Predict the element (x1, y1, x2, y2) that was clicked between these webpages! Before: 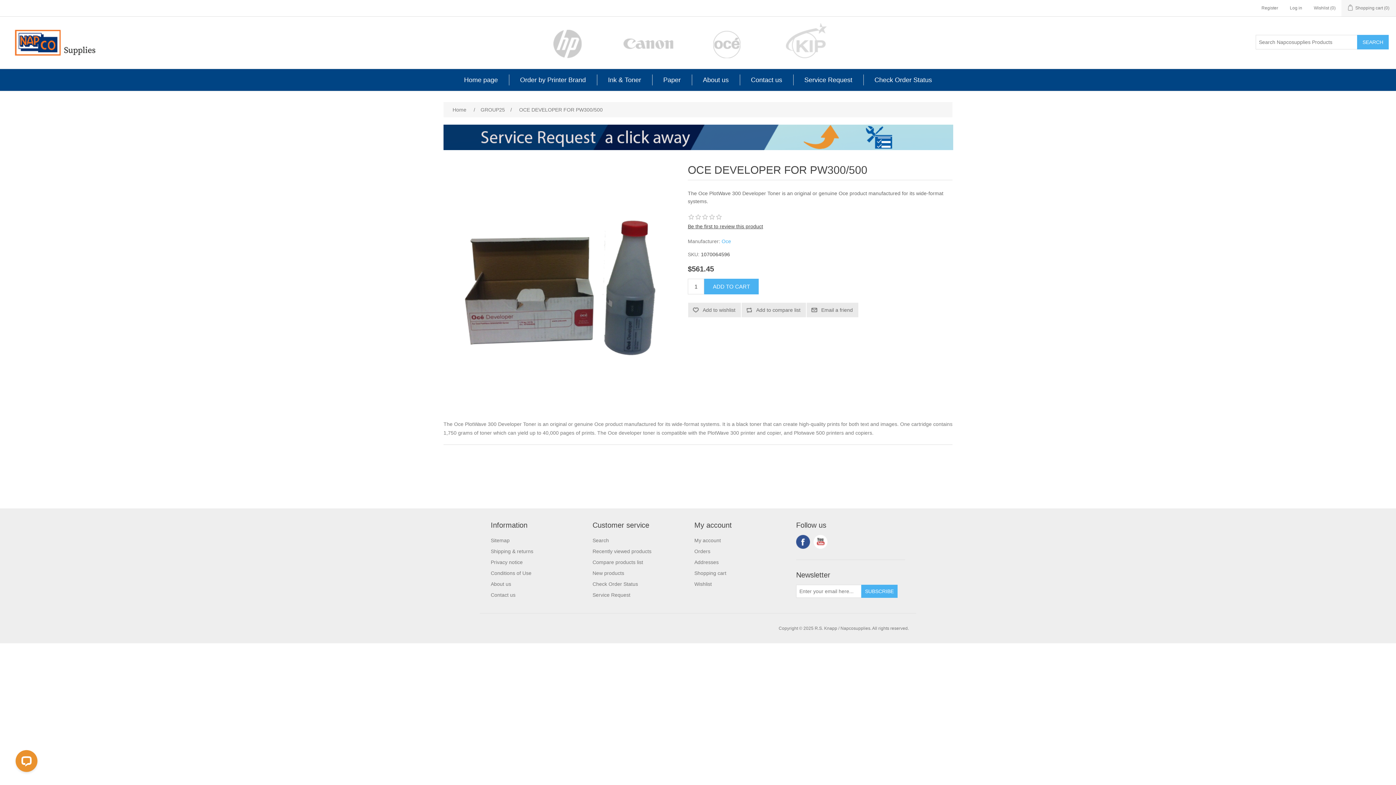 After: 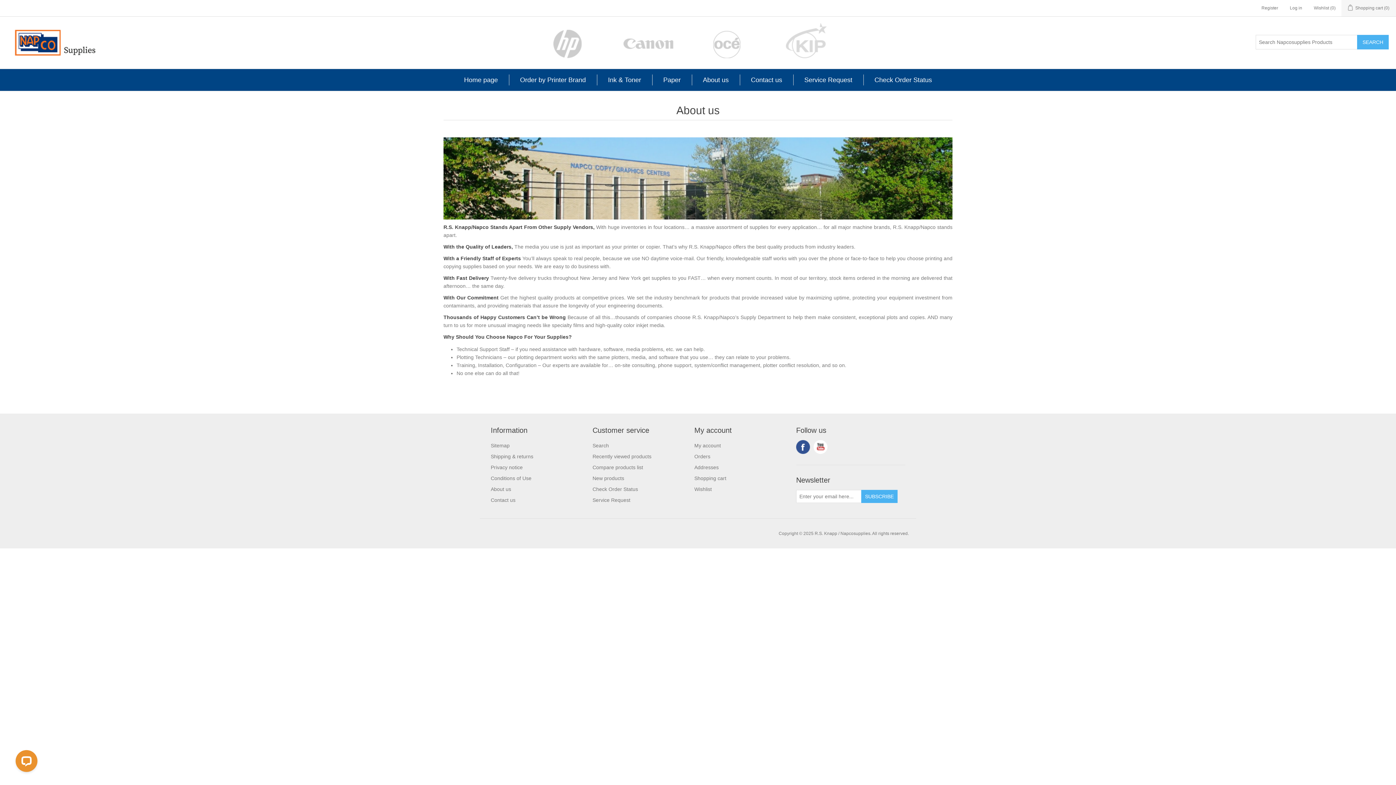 Action: bbox: (490, 581, 511, 587) label: About us